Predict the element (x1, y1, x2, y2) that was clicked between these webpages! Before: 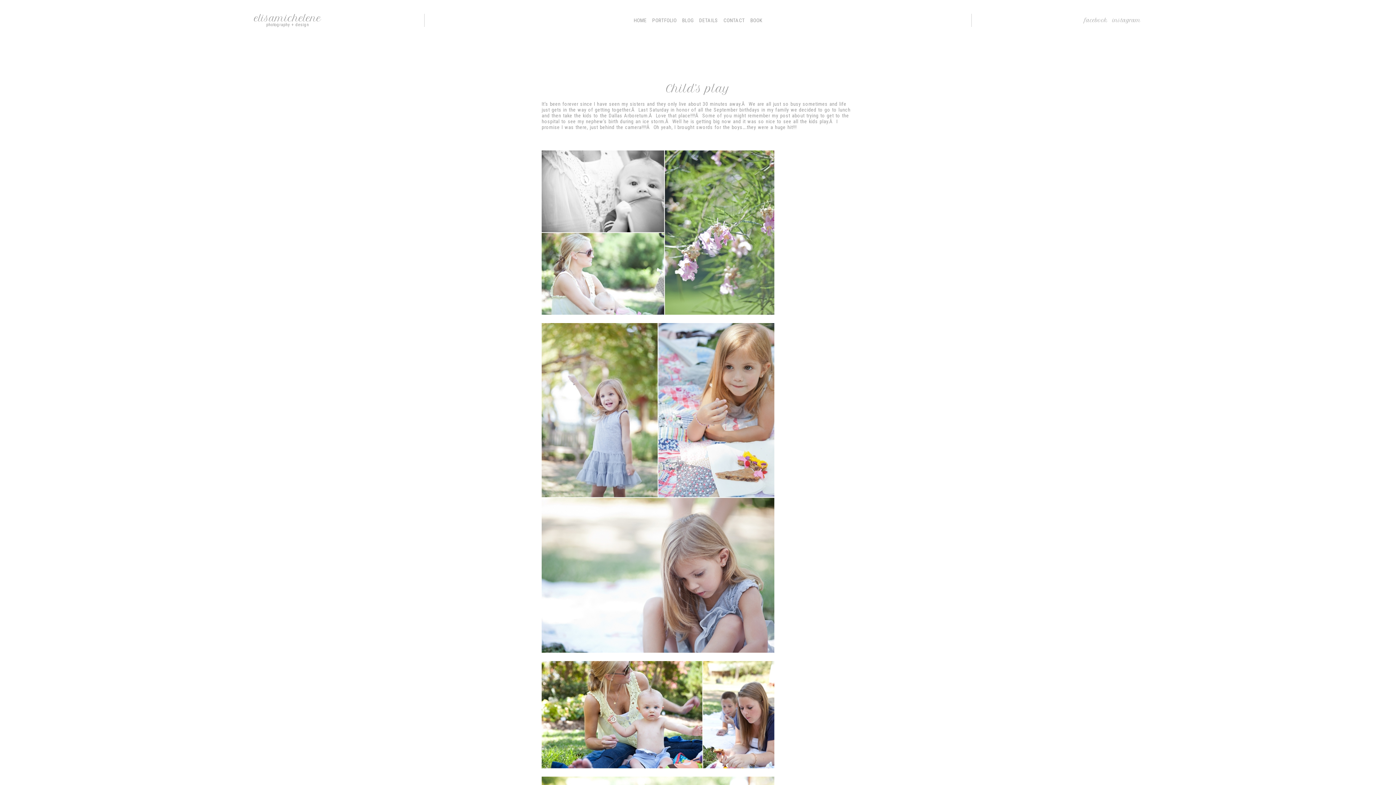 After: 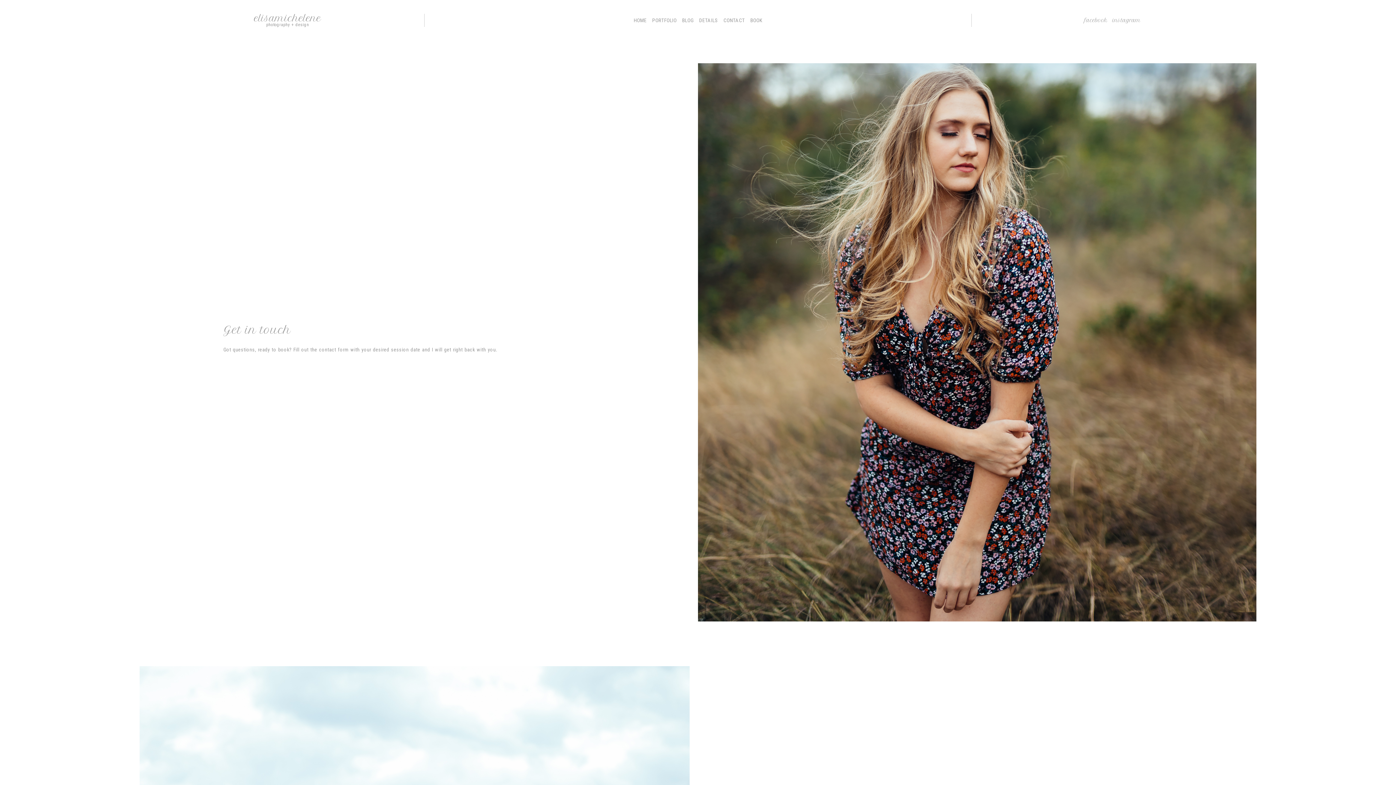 Action: bbox: (723, 17, 745, 23) label: CONTACT